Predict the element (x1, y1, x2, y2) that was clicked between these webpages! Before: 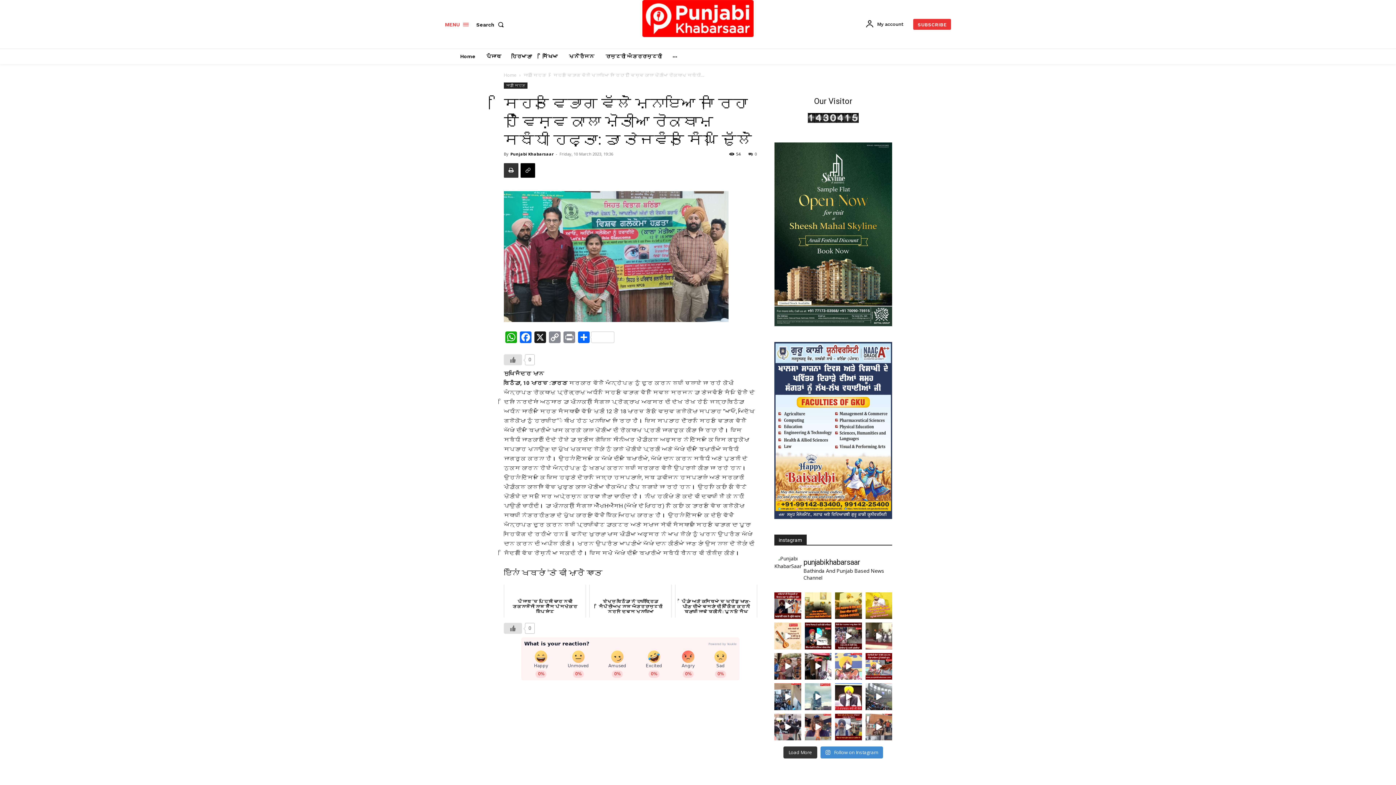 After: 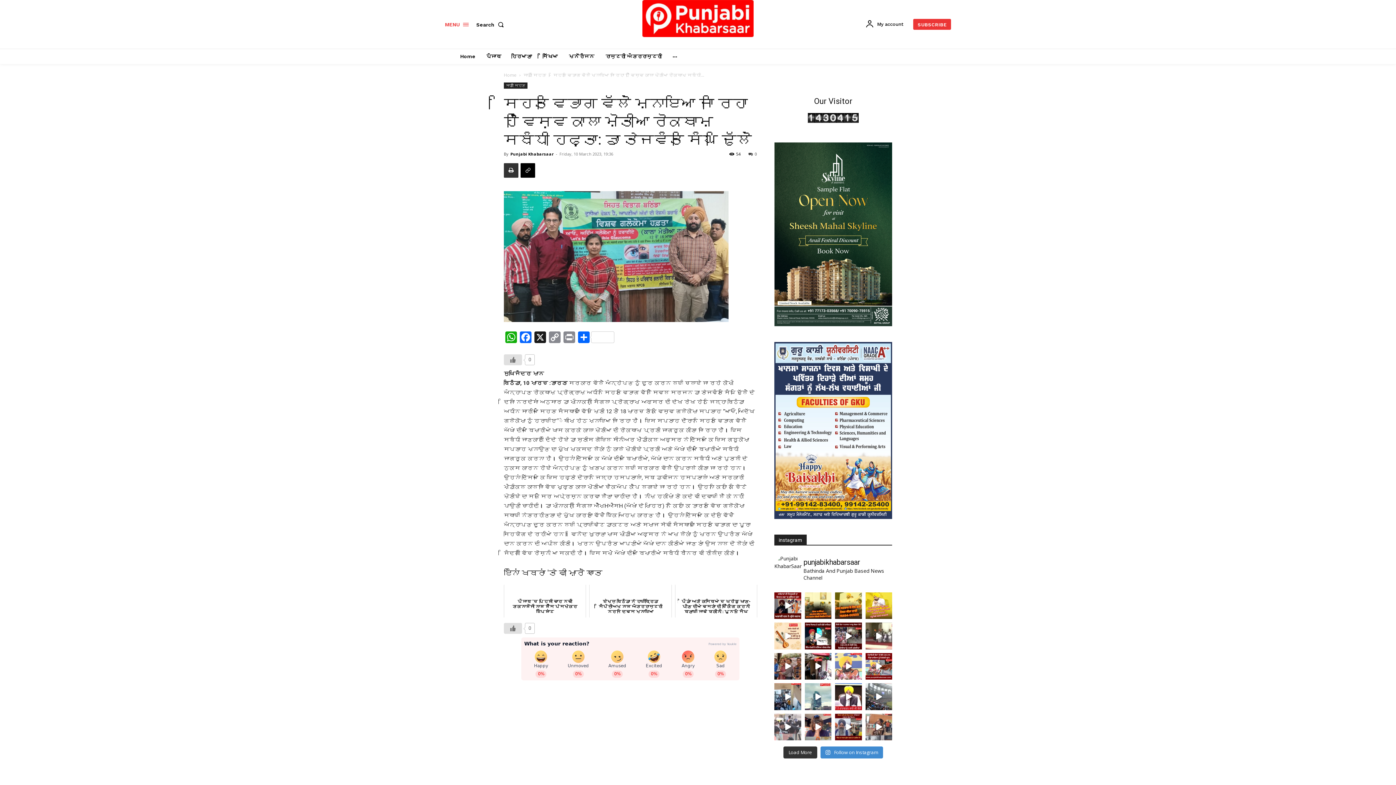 Action: bbox: (774, 714, 801, 740)